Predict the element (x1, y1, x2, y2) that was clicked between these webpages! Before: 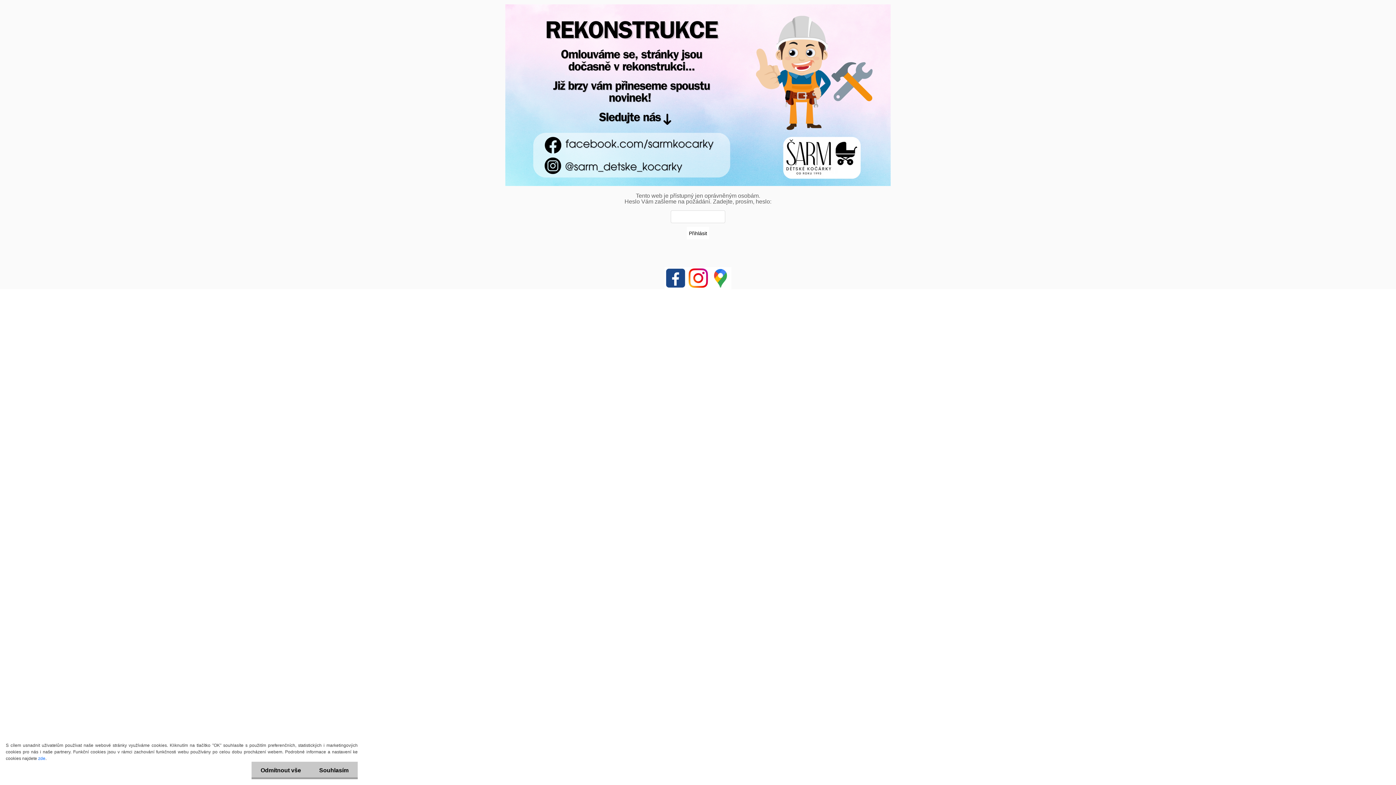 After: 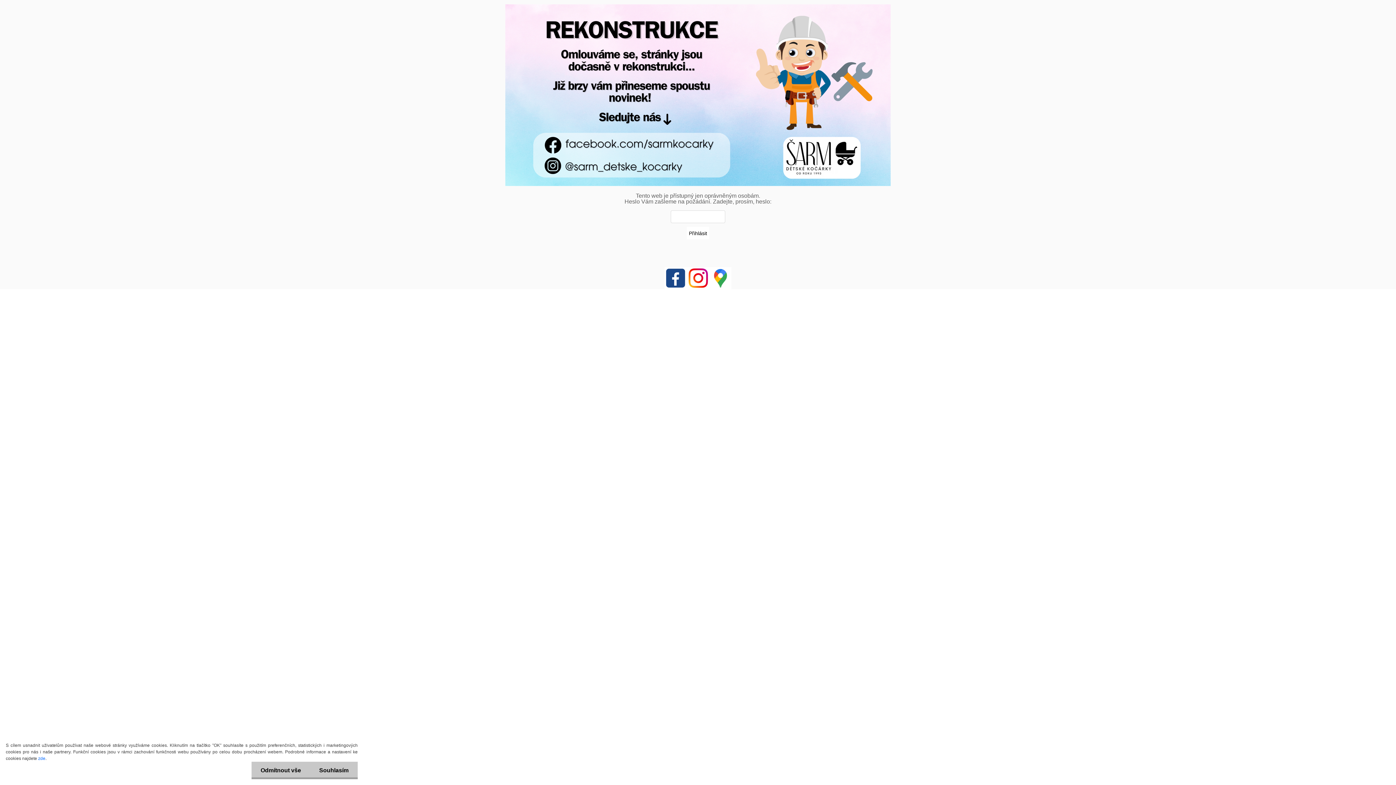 Action: bbox: (709, 266, 731, 273)